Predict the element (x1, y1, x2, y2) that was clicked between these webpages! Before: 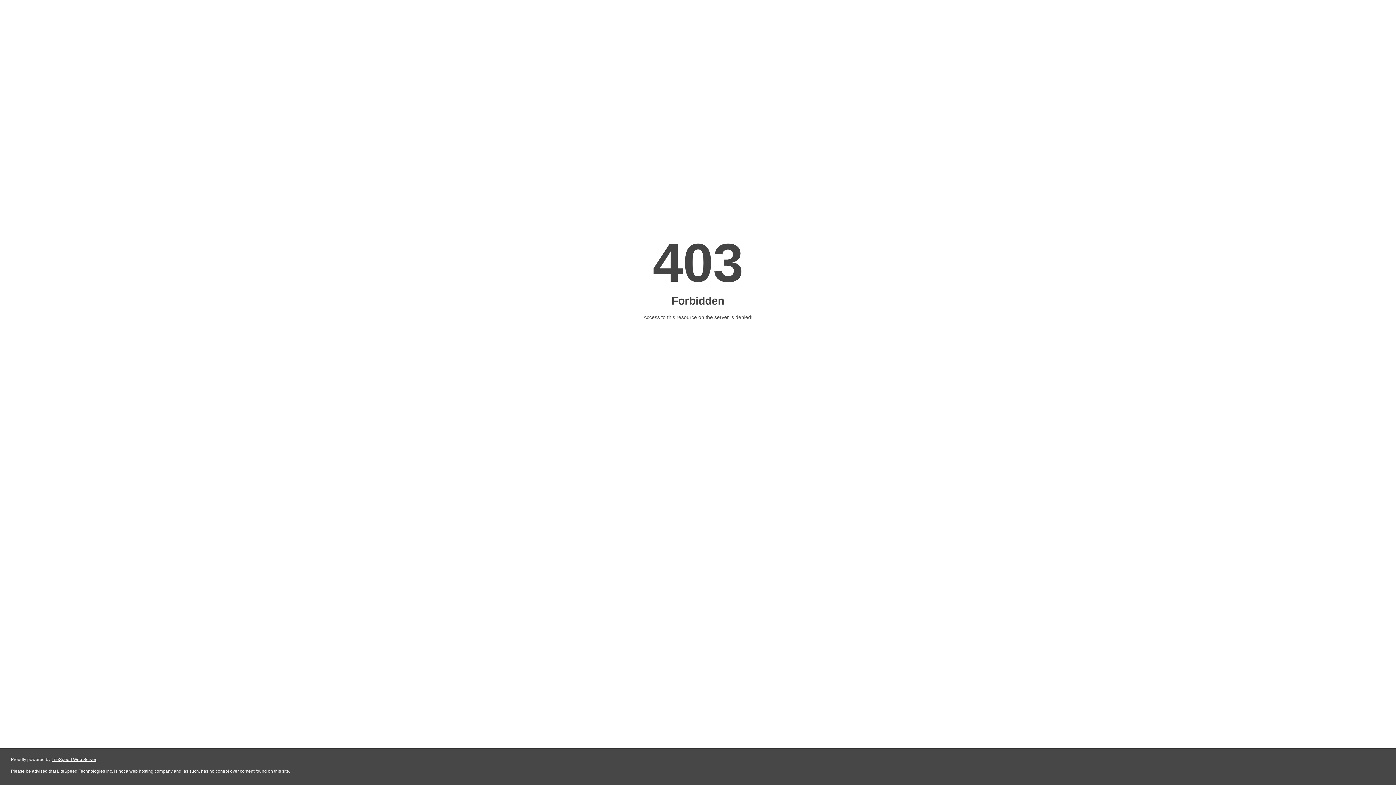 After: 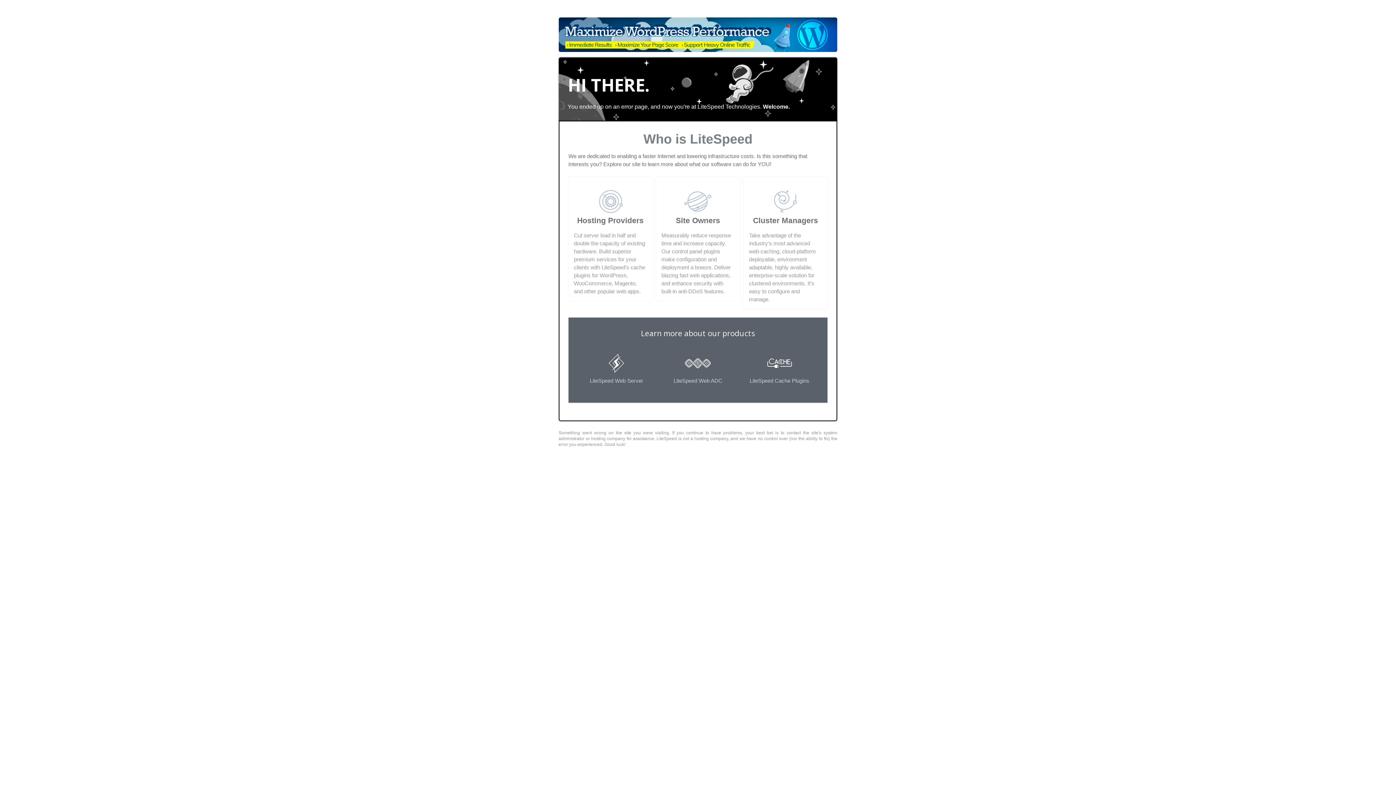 Action: label: LiteSpeed Web Server bbox: (51, 757, 96, 762)